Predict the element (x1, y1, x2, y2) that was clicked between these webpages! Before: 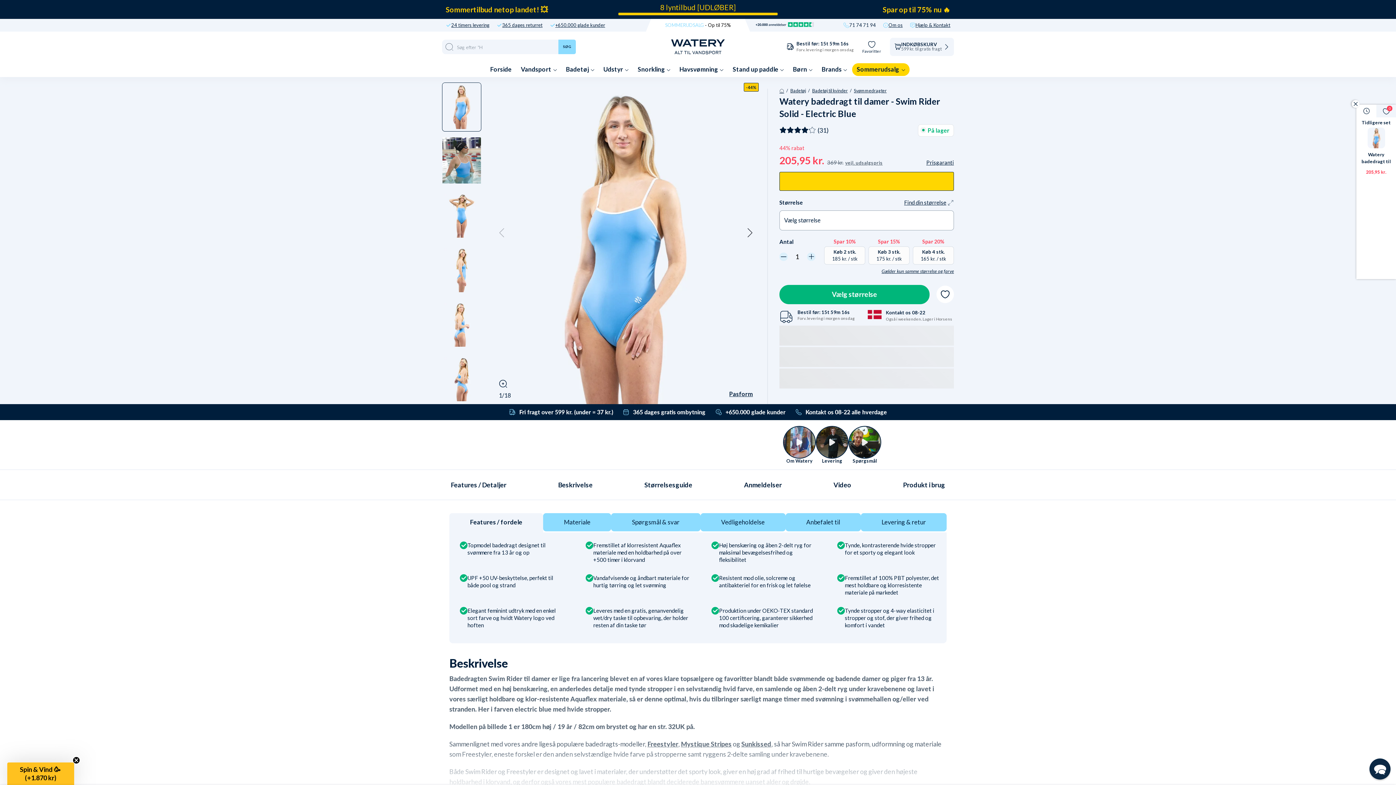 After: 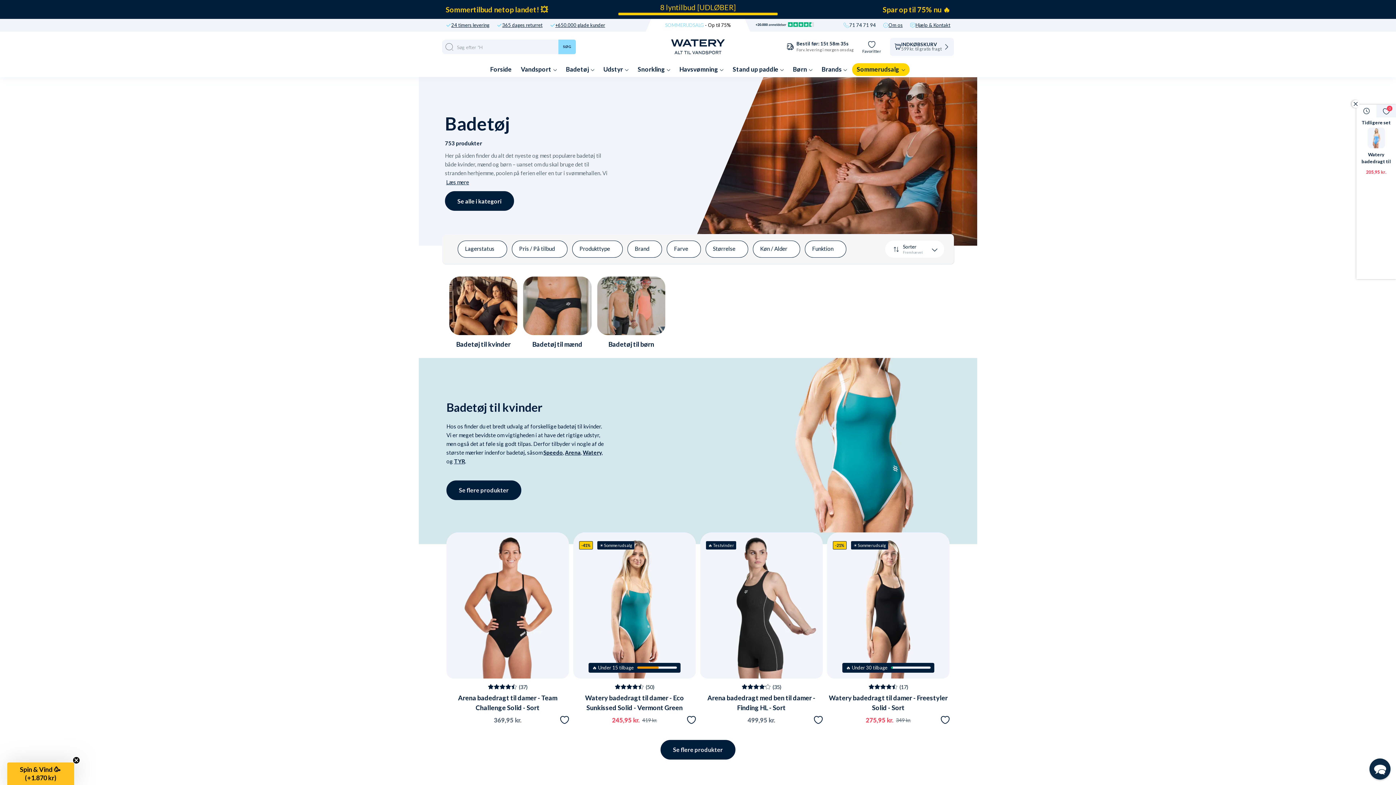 Action: bbox: (562, 61, 598, 77) label: Badetøj 